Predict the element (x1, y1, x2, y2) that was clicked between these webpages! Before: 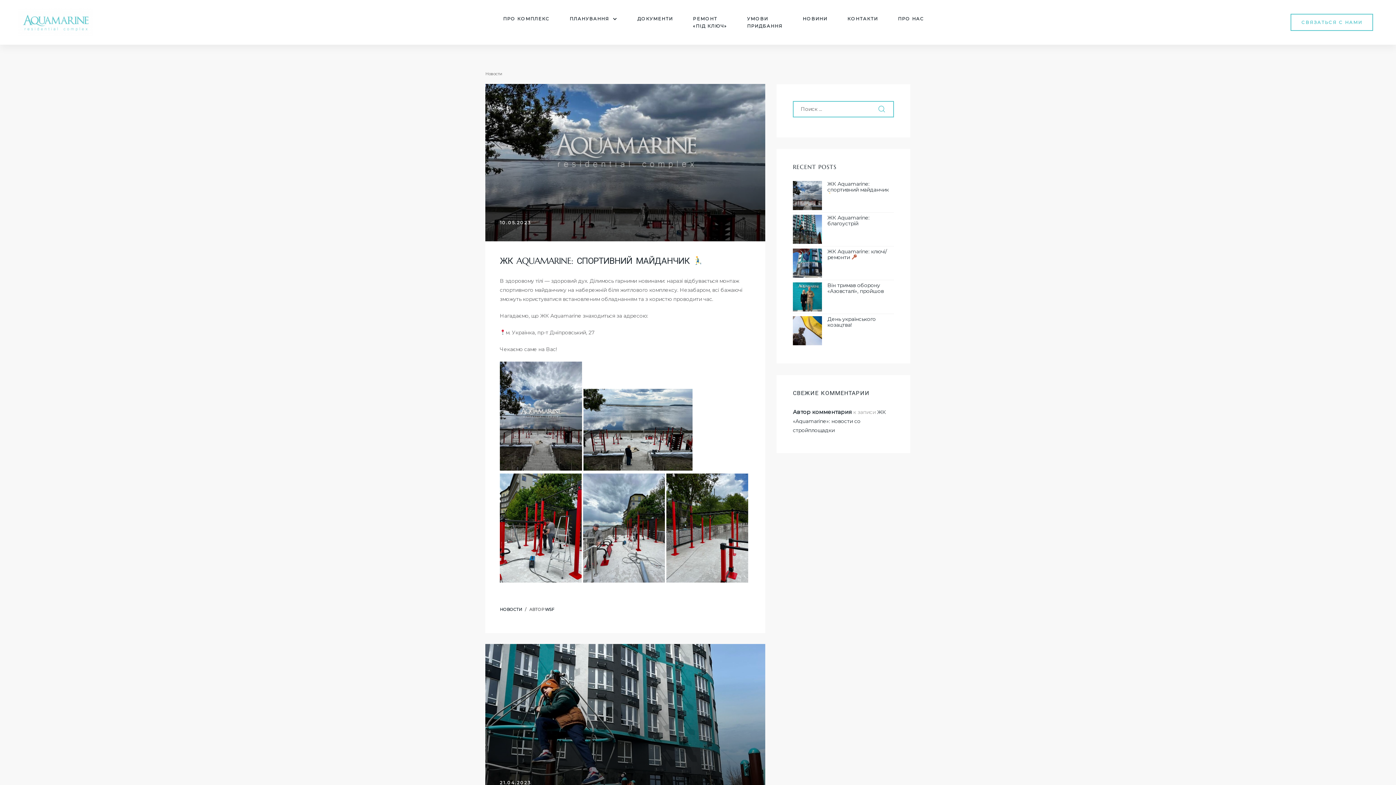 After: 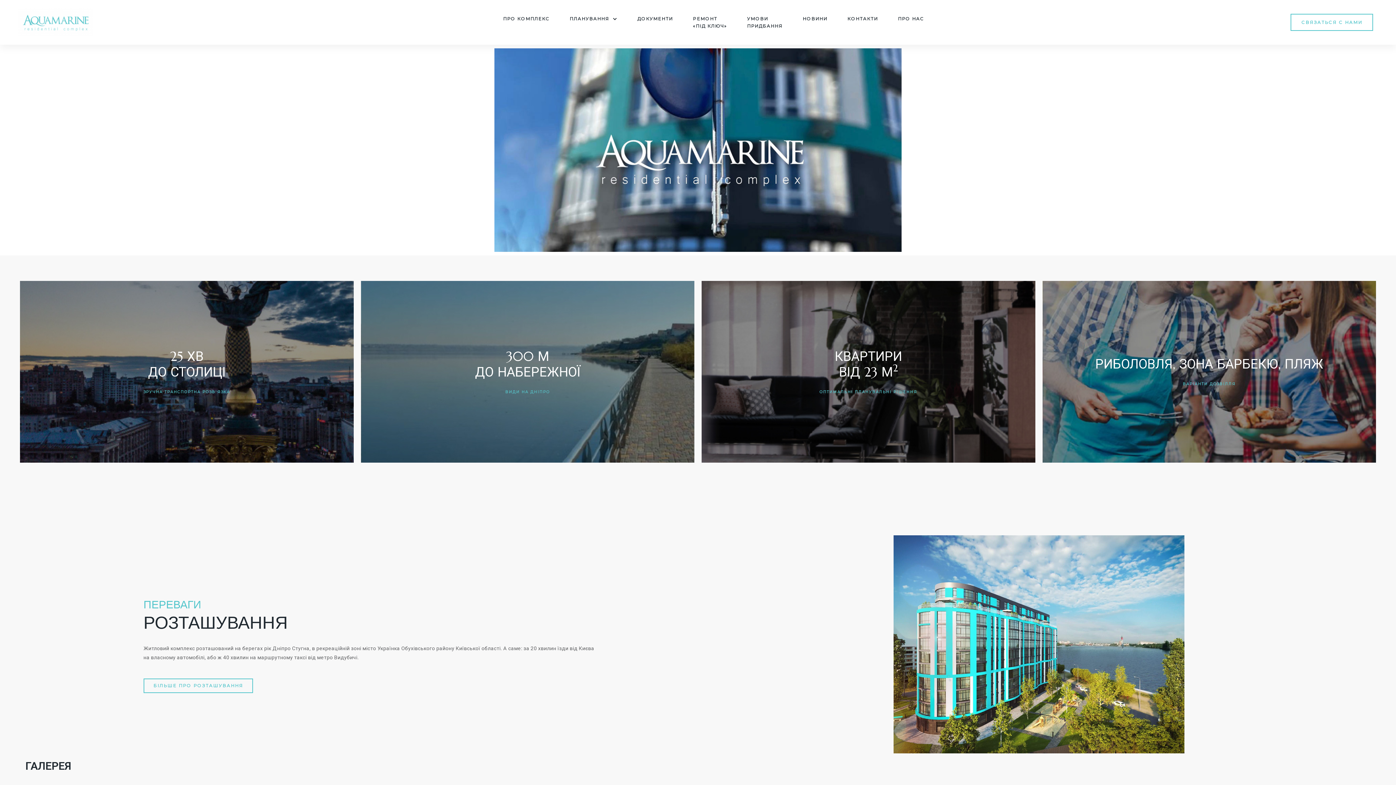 Action: bbox: (18, 8, 92, 36)